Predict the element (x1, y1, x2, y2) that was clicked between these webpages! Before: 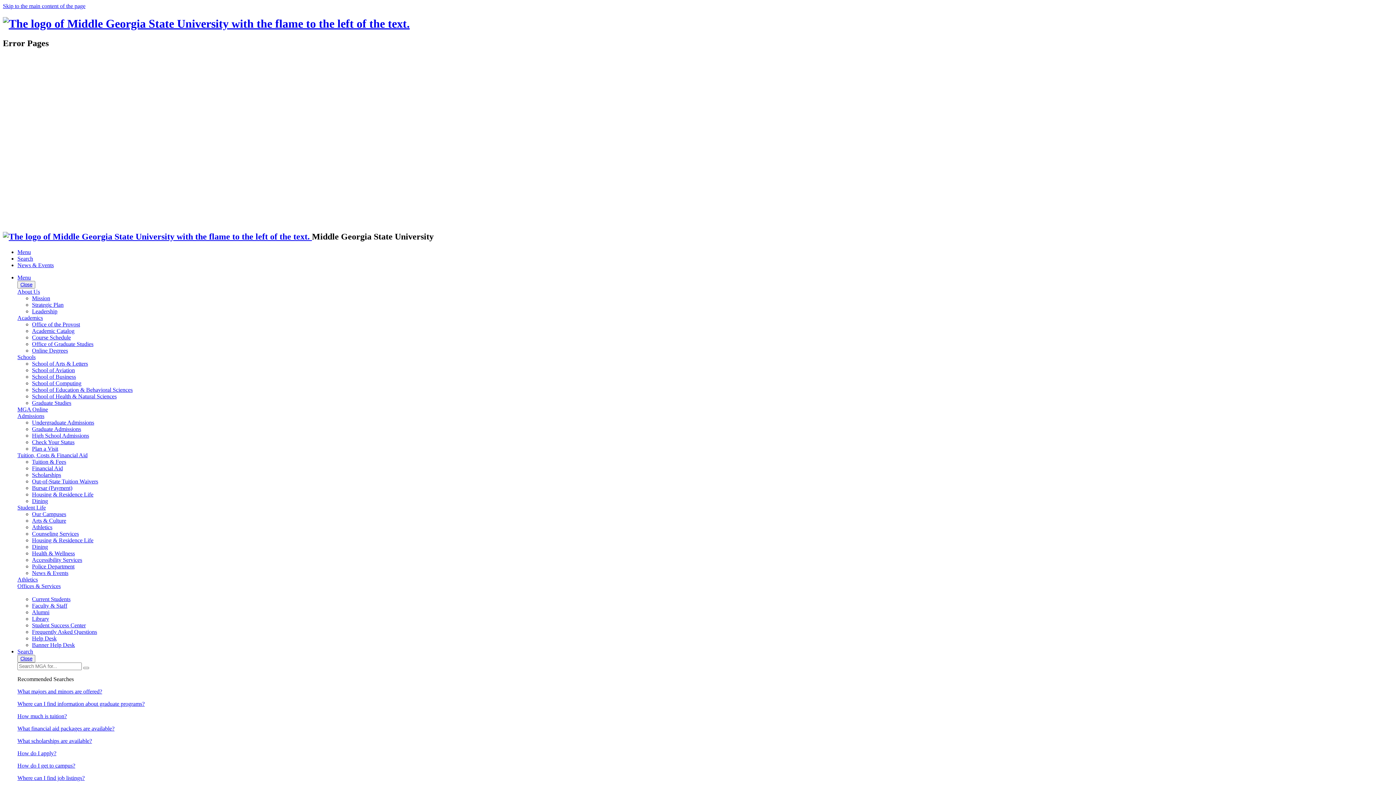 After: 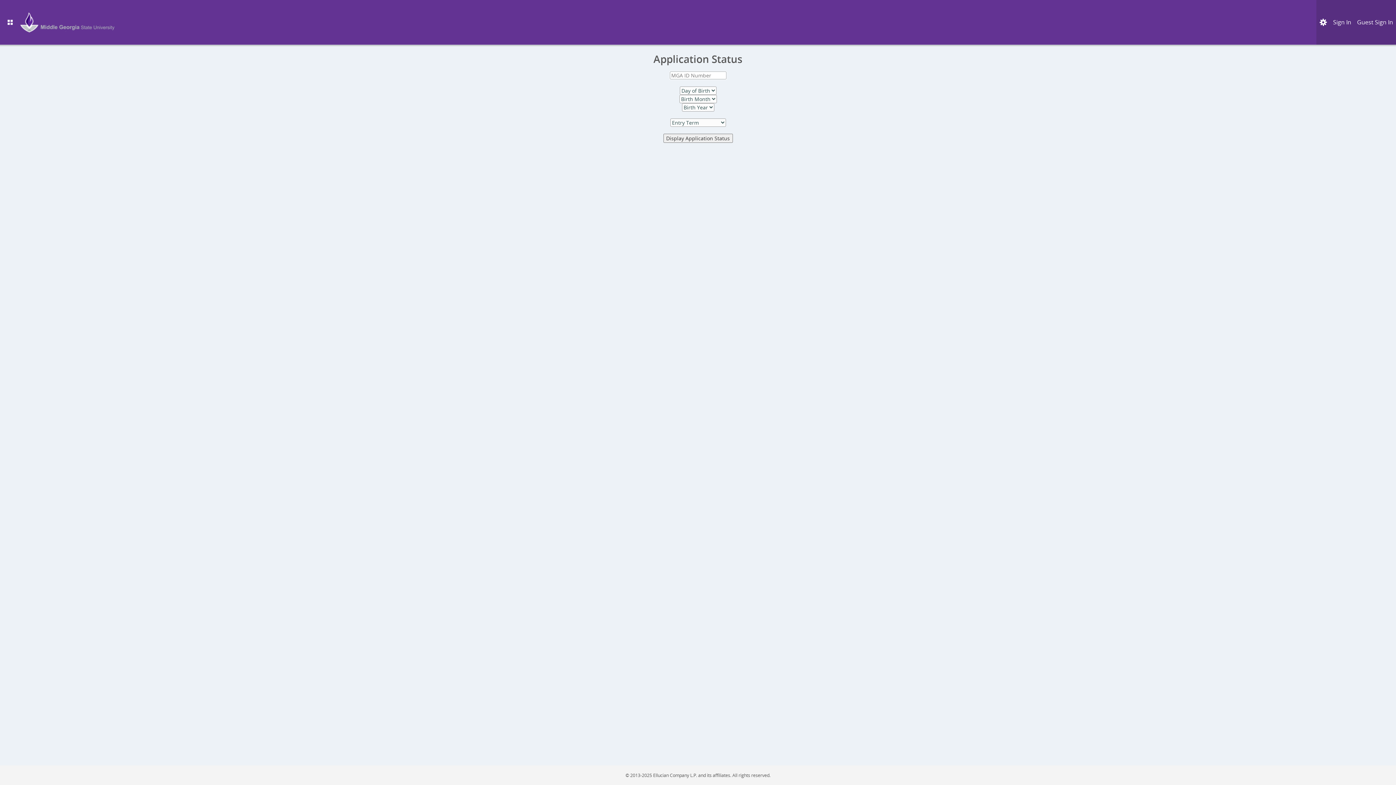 Action: label: Check Your Status bbox: (32, 439, 74, 445)